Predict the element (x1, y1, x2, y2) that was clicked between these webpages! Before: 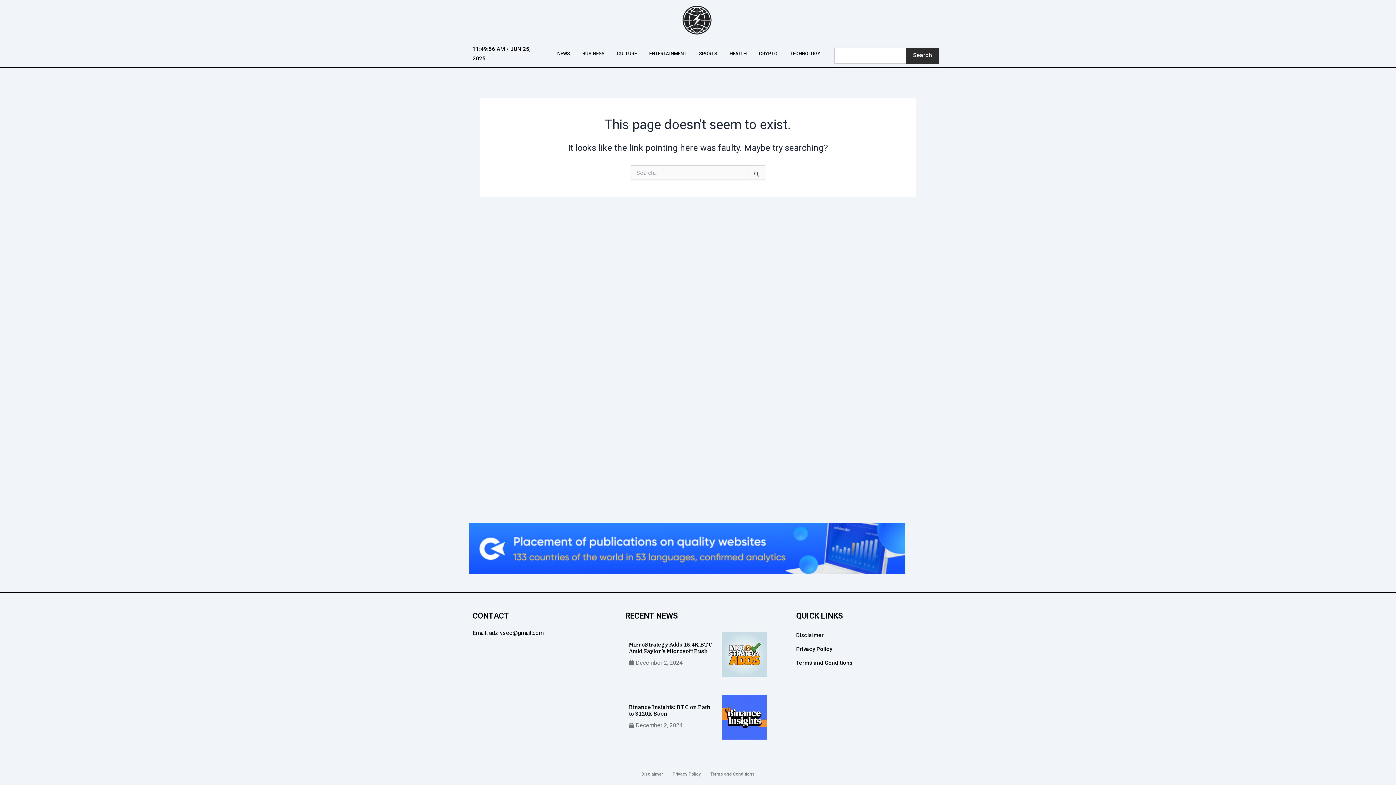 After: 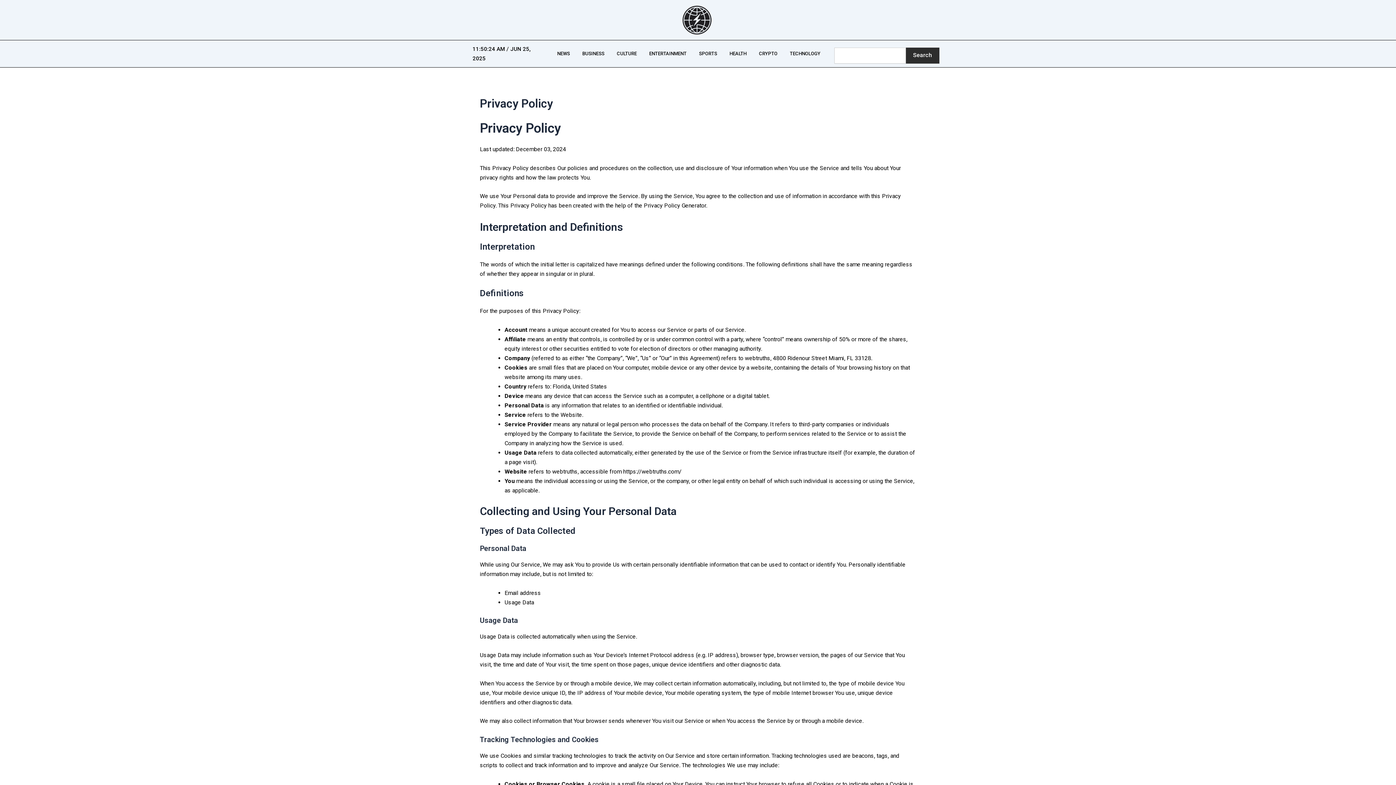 Action: bbox: (668, 770, 705, 778) label: Privacy Policy